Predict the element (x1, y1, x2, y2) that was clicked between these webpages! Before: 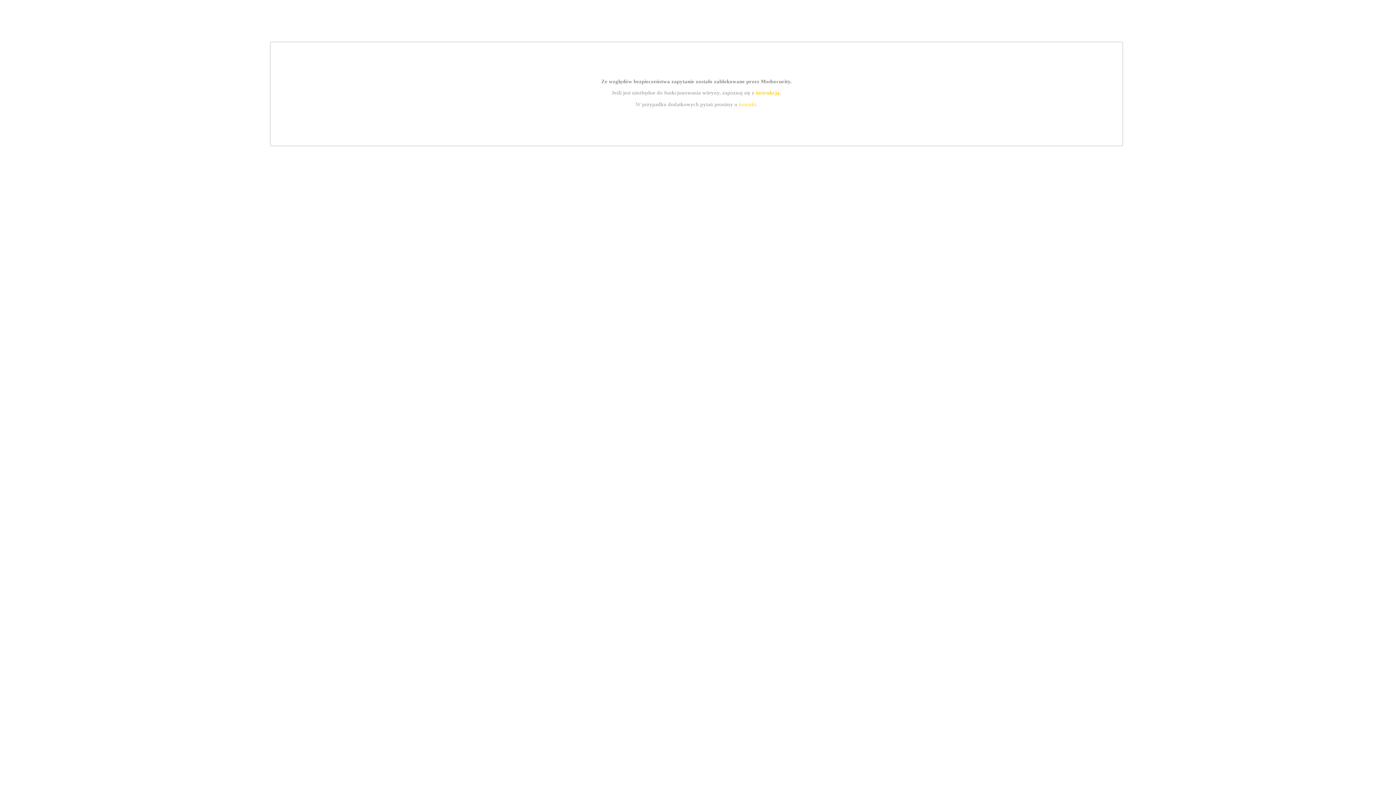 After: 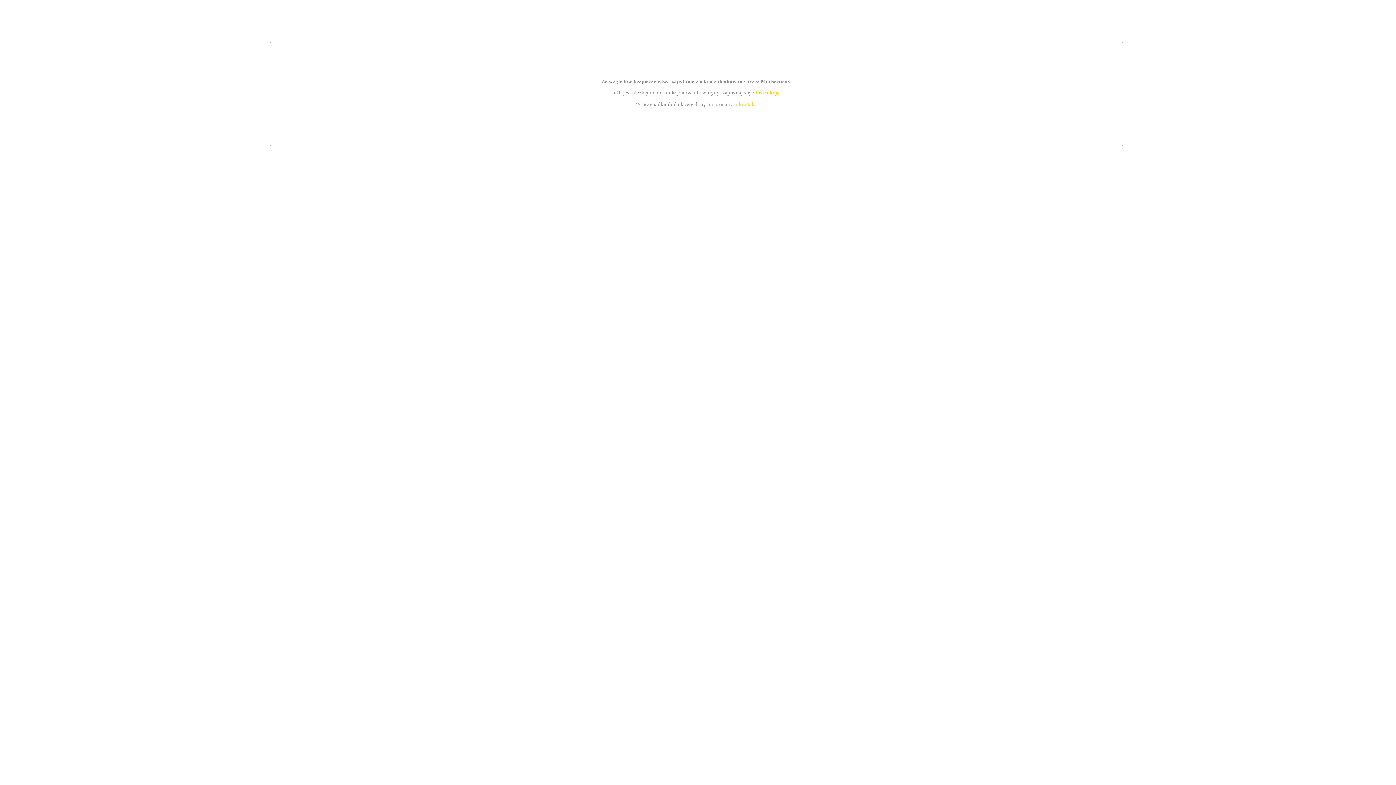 Action: label: instrukcją bbox: (755, 89, 779, 95)